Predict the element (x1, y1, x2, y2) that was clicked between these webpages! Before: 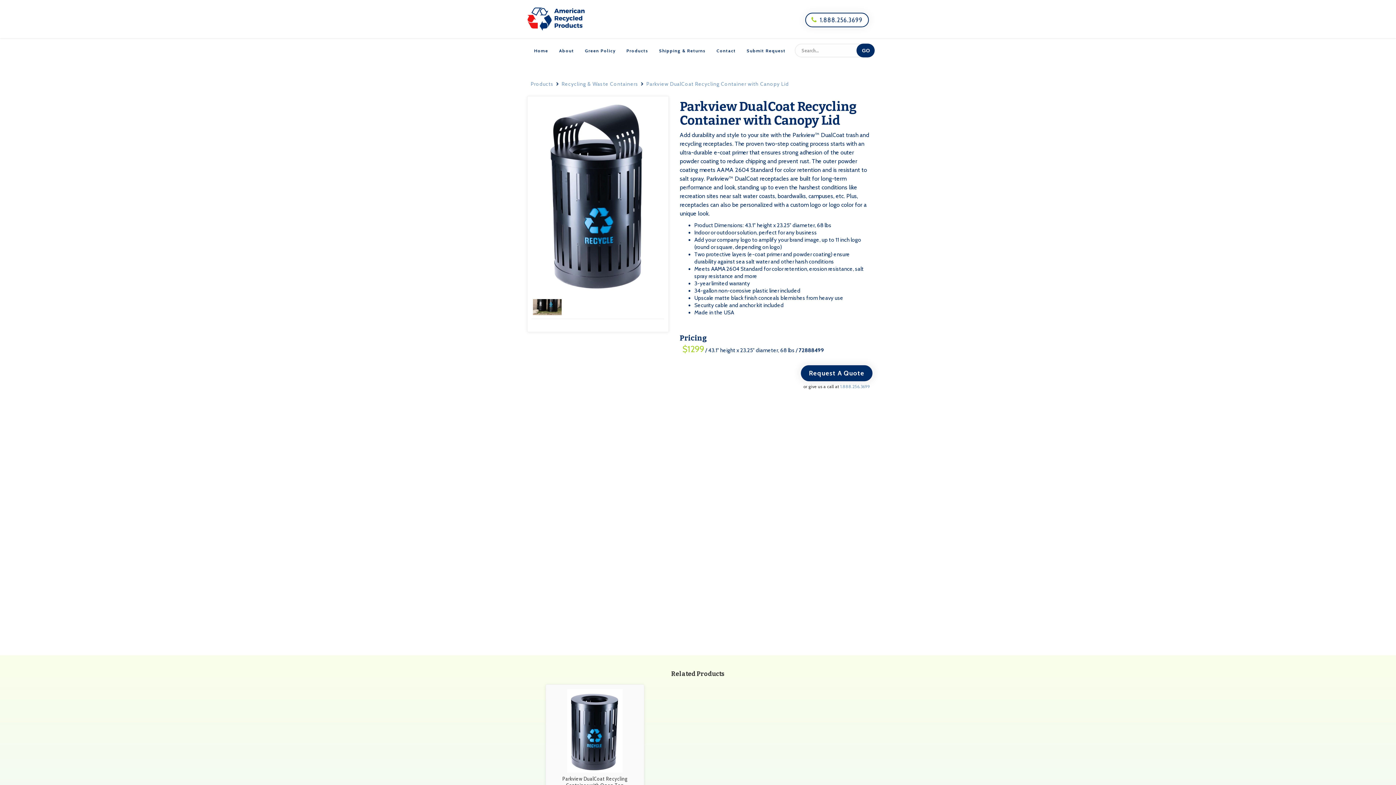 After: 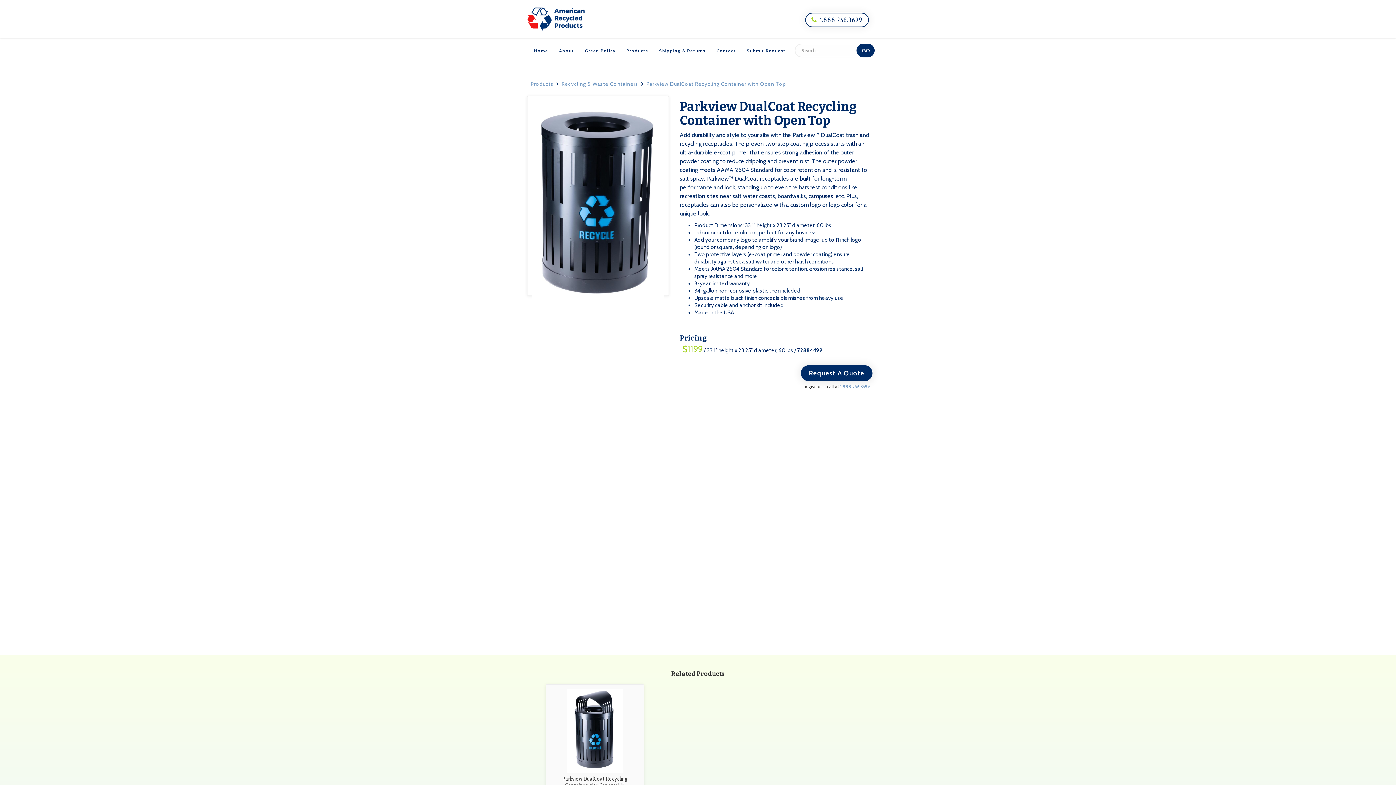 Action: label: Parkview DualCoat Recycling Container with Open Top bbox: (545, 684, 644, 792)